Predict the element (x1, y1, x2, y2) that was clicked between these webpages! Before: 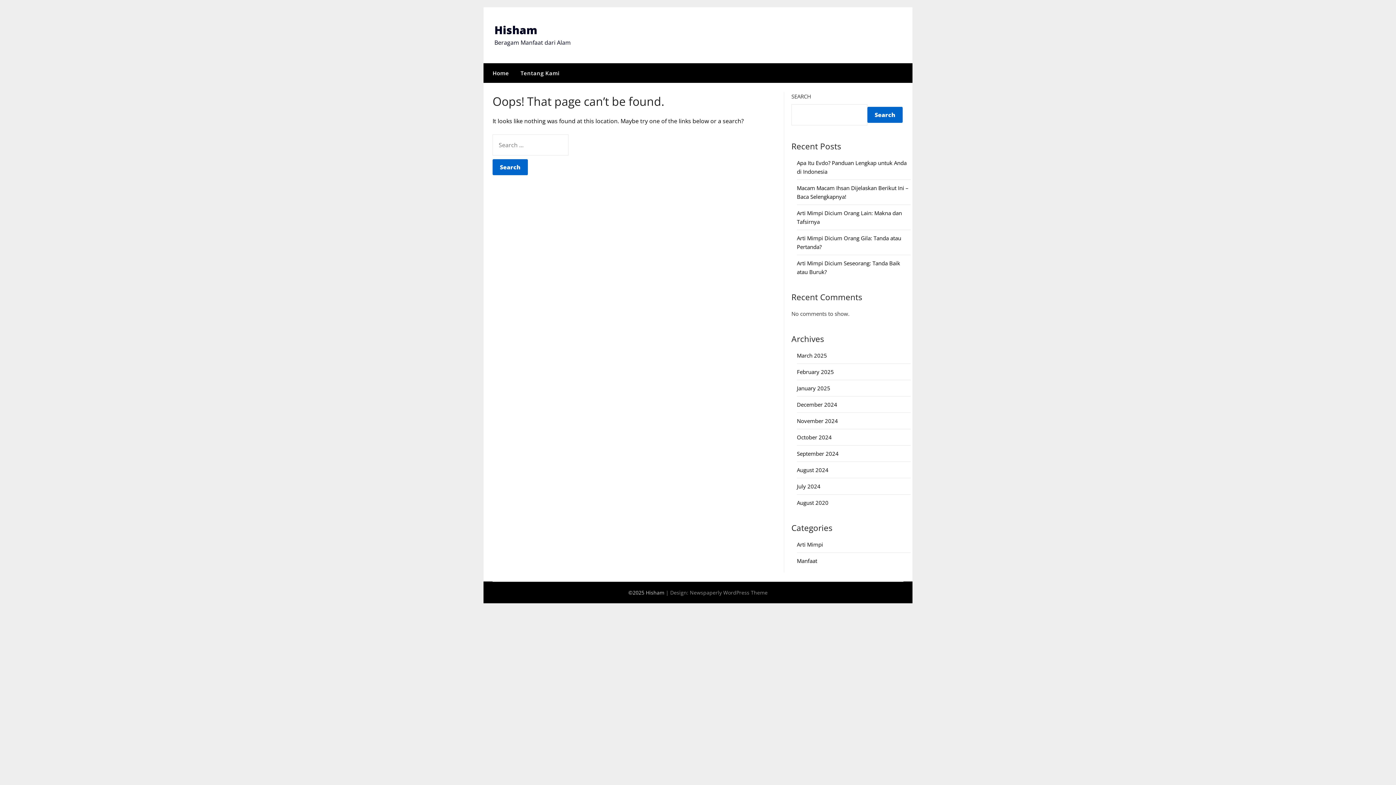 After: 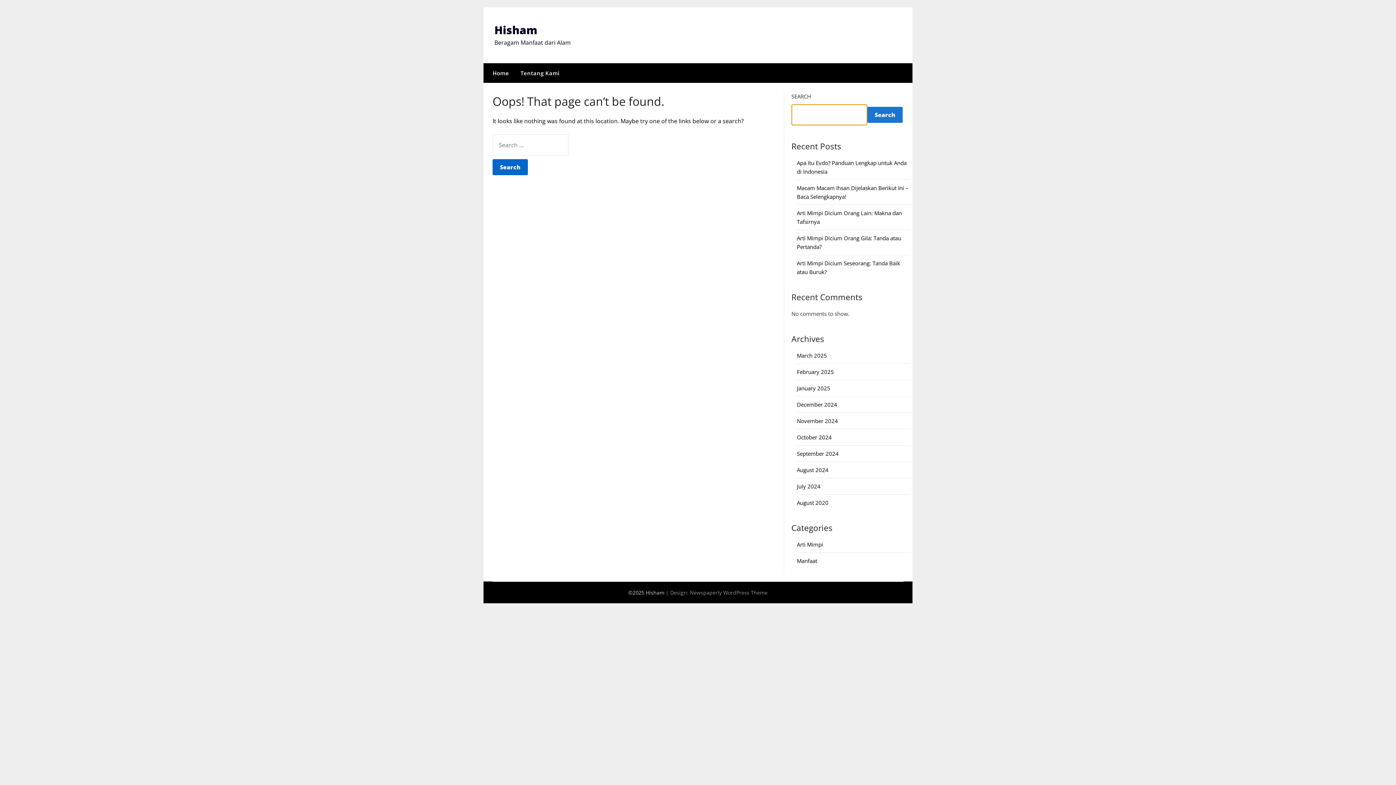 Action: label: Search bbox: (867, 106, 902, 122)